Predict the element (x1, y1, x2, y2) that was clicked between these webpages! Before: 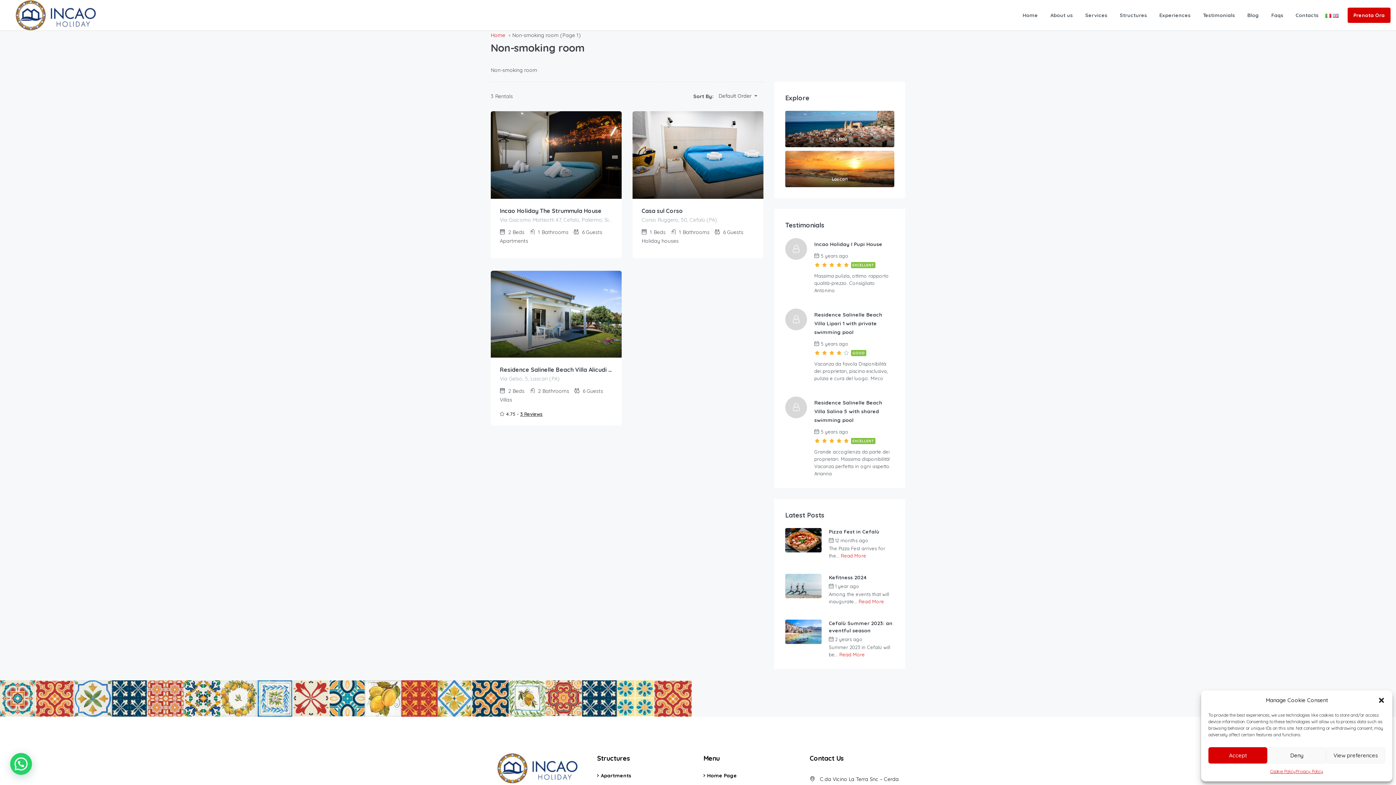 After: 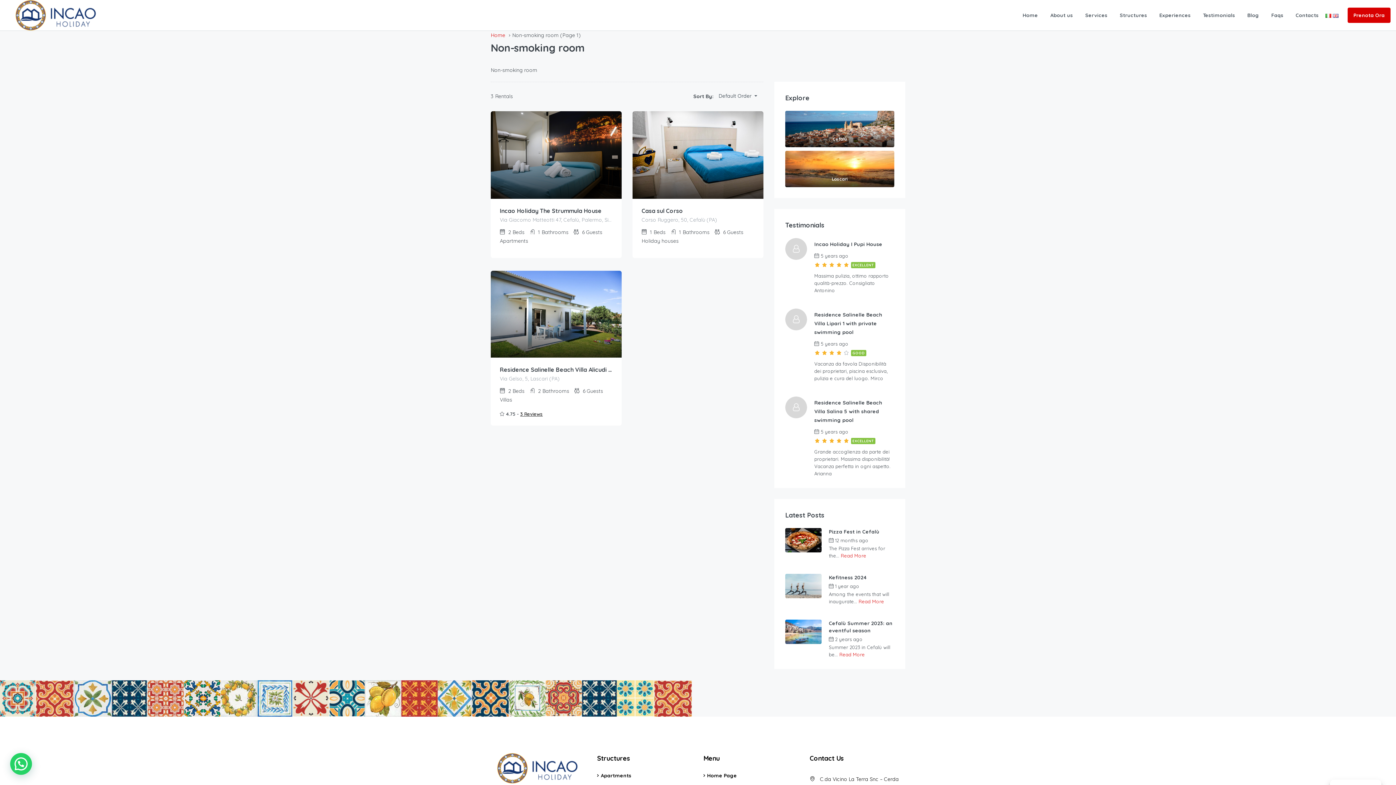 Action: bbox: (1378, 697, 1385, 704) label: Close dialogue